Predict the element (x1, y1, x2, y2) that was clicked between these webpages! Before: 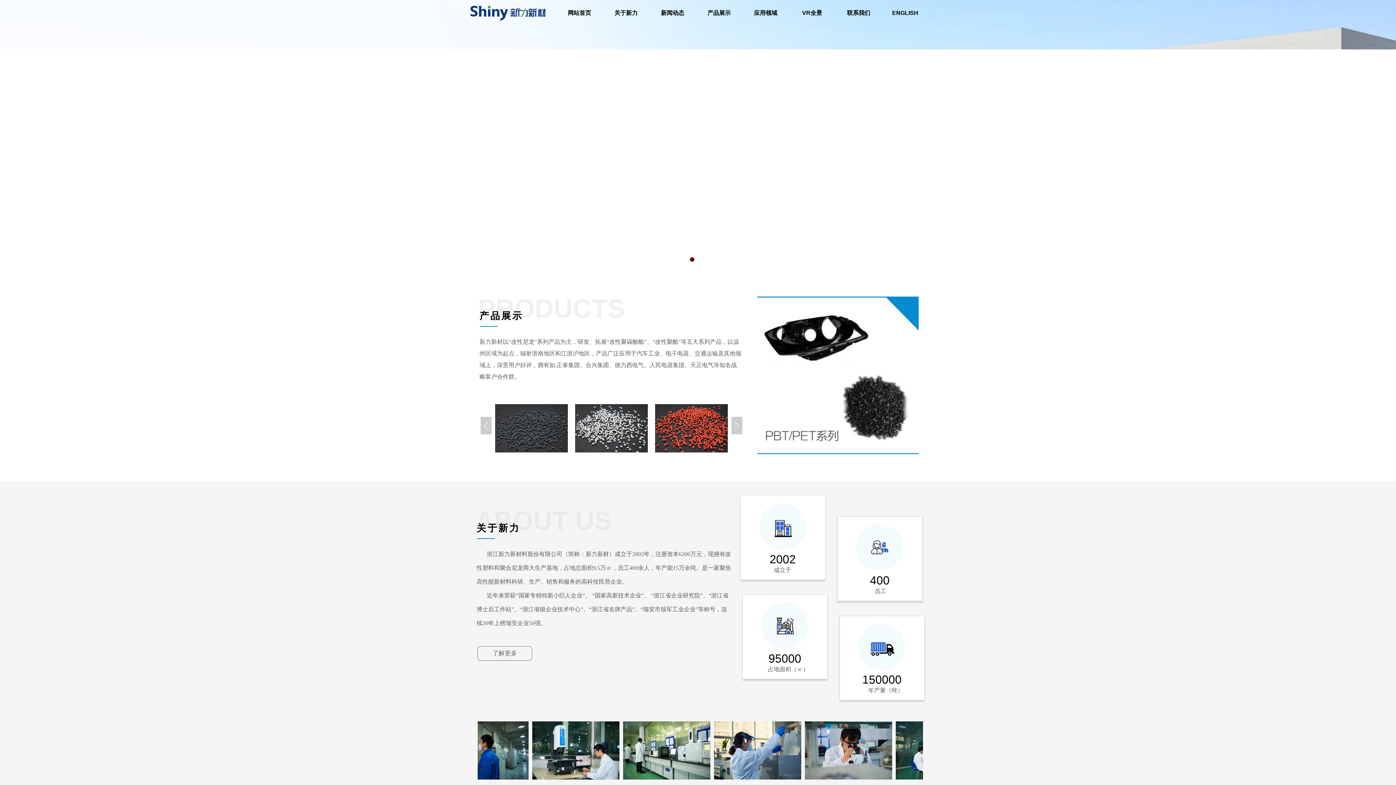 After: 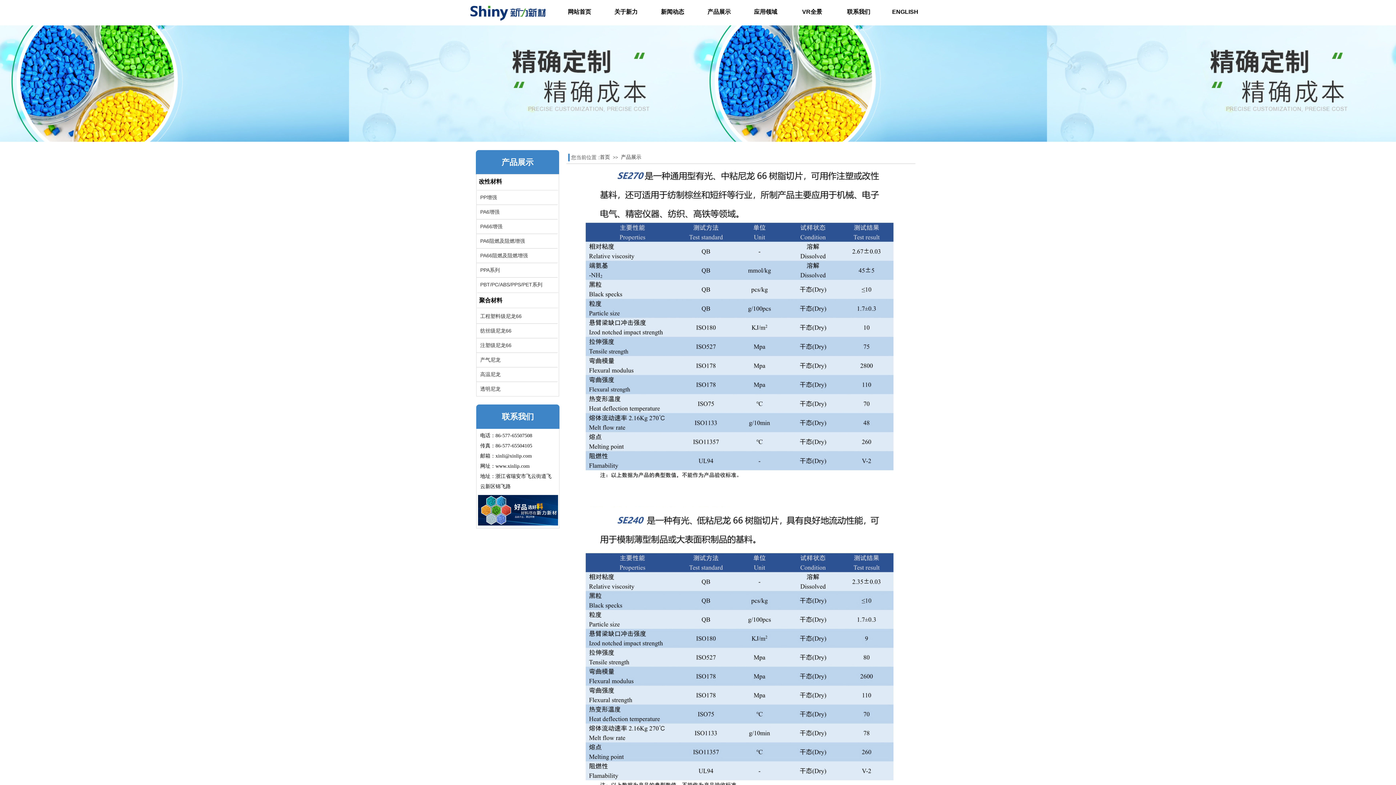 Action: bbox: (575, 448, 648, 453)